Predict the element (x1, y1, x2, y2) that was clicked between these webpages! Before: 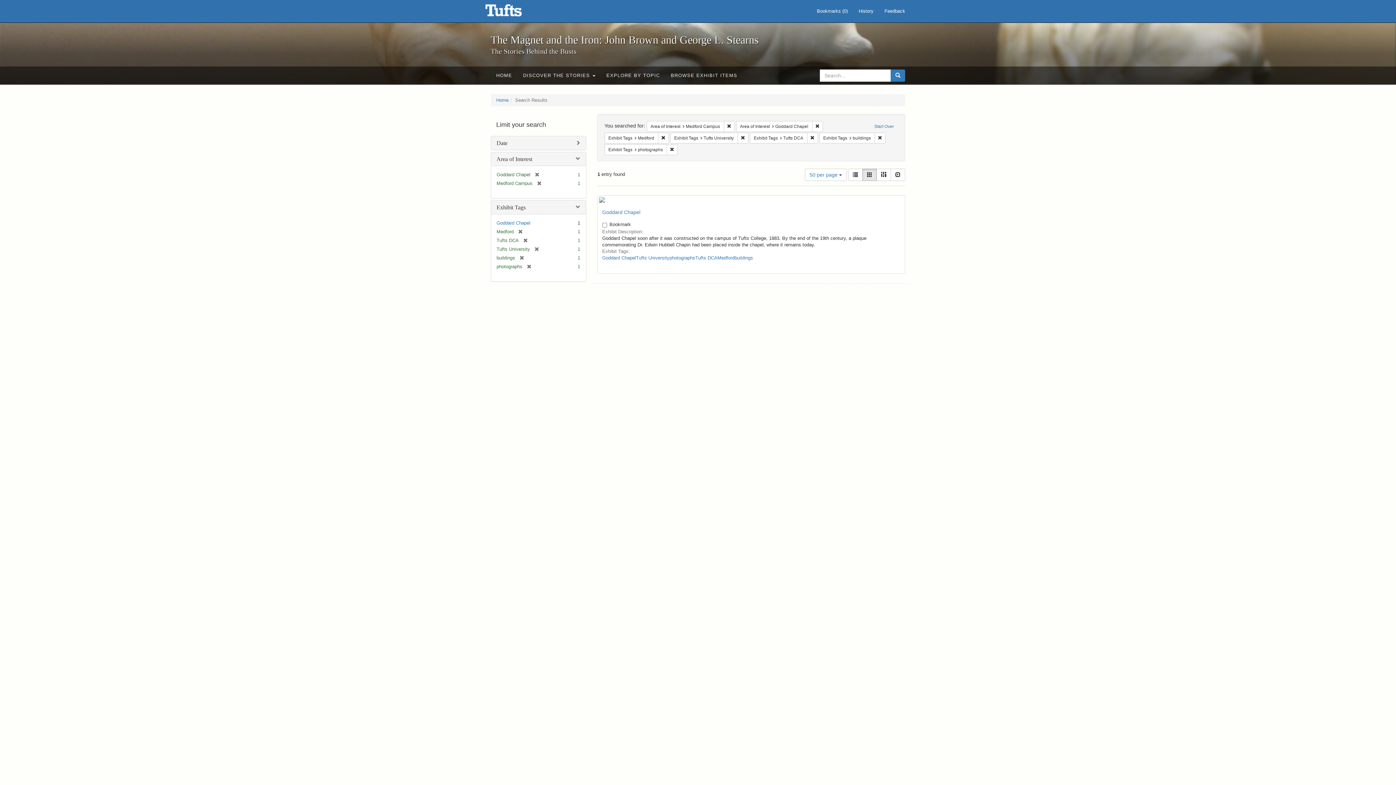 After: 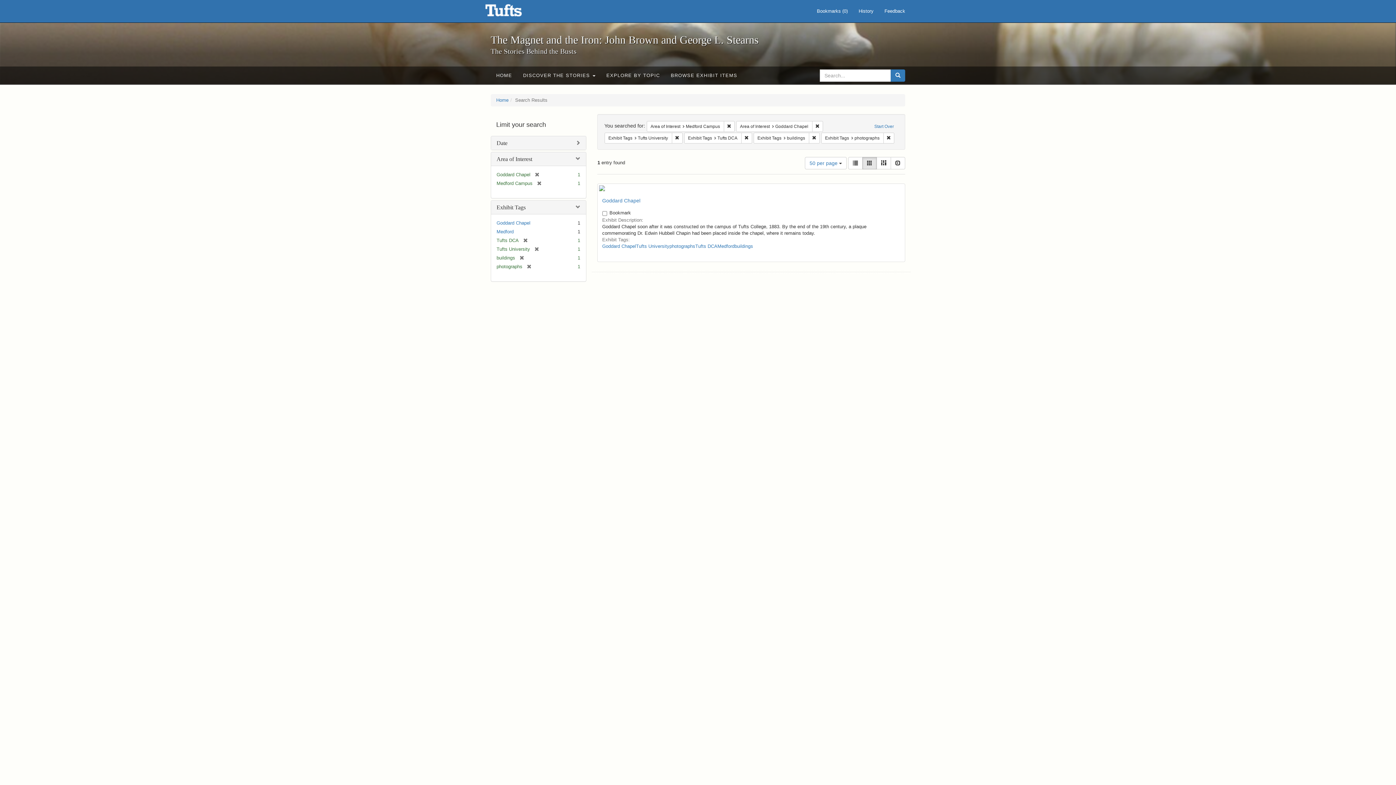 Action: bbox: (513, 229, 522, 234) label: [remove]